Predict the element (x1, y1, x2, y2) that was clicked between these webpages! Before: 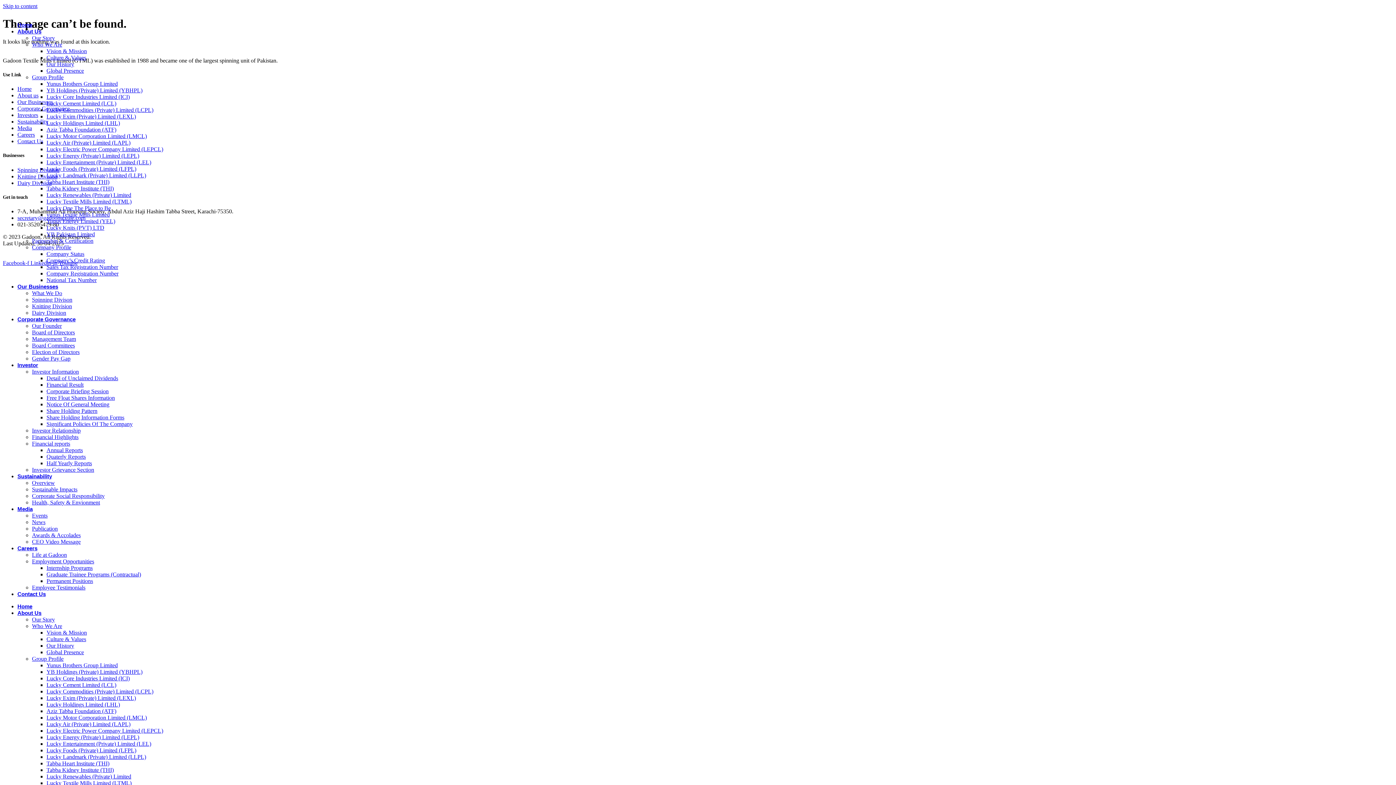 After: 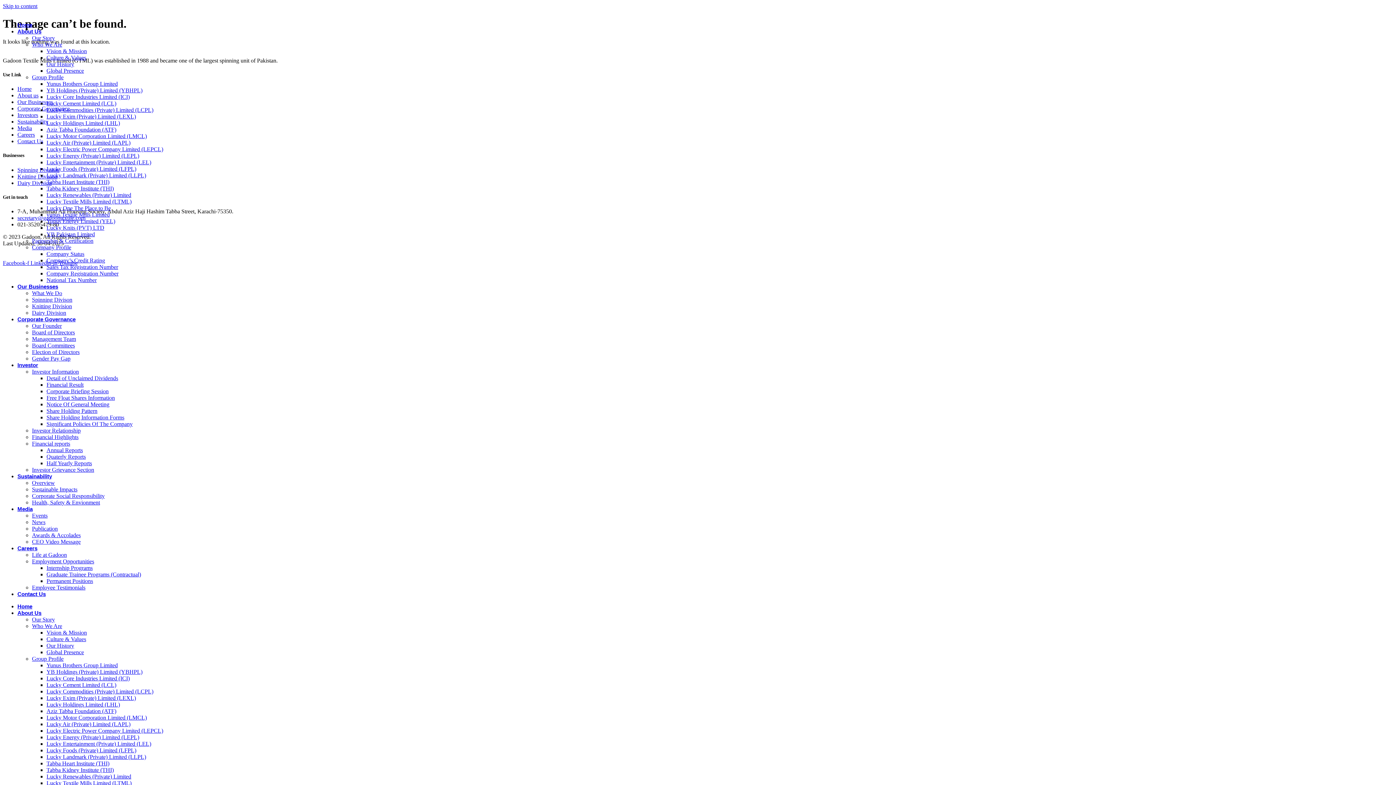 Action: label: Corporate Governance bbox: (17, 316, 75, 322)